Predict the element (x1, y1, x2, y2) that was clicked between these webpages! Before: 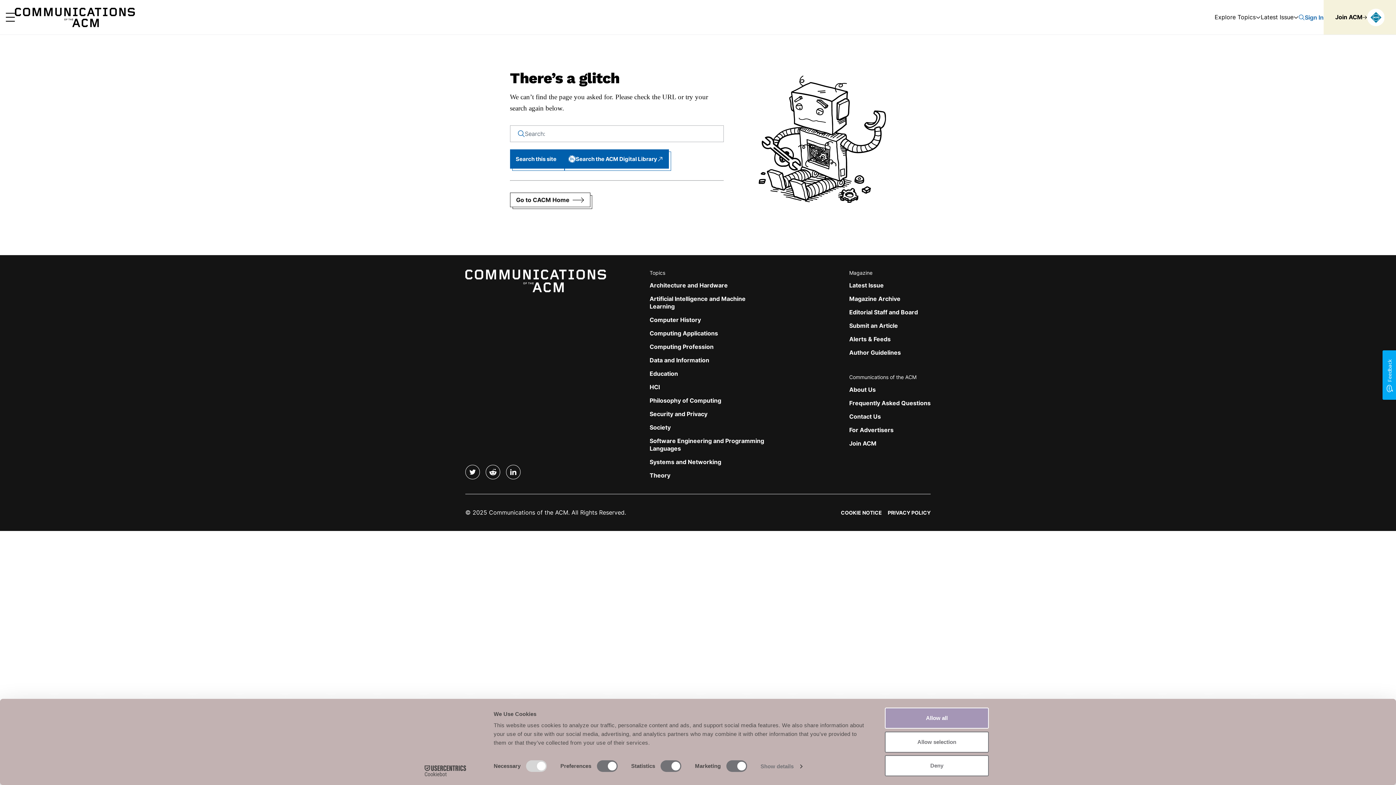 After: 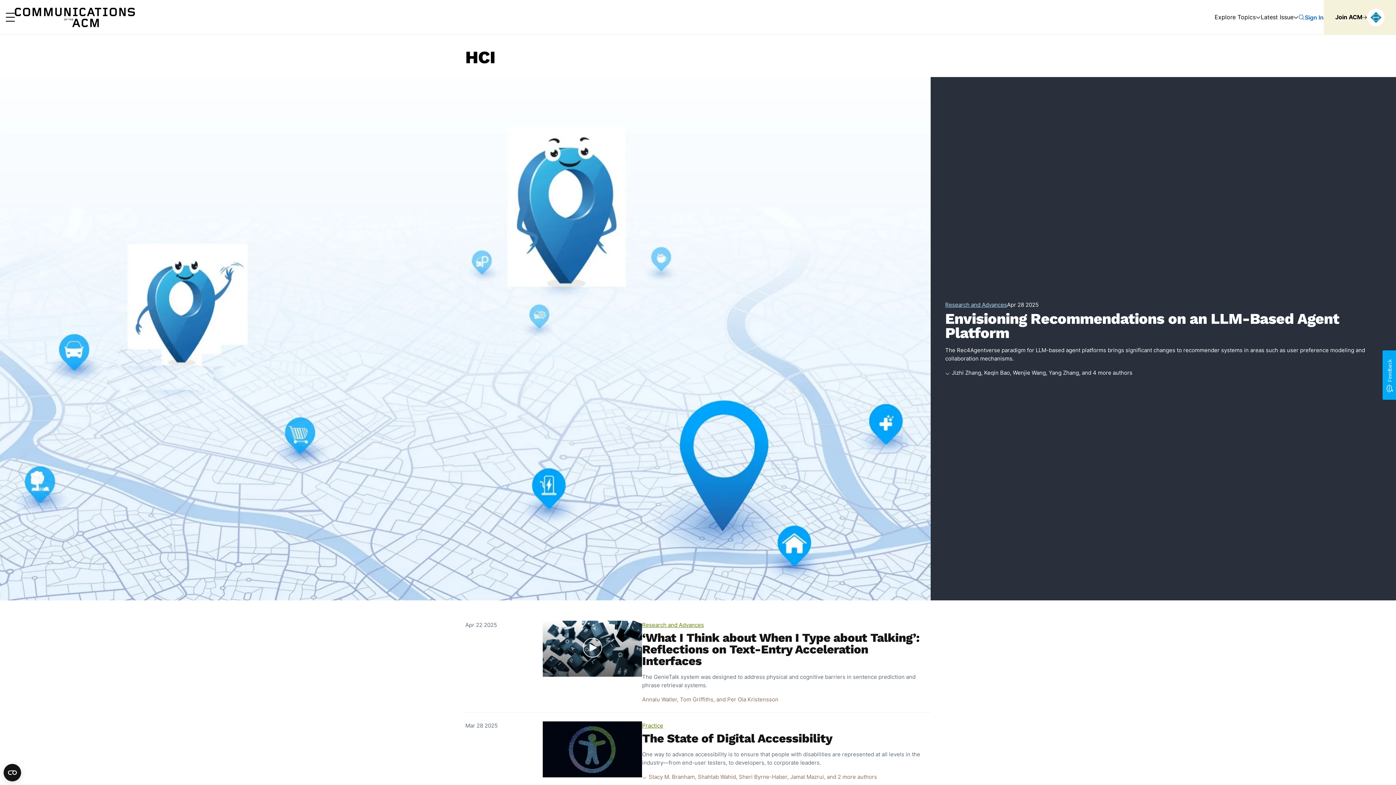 Action: label: HCI bbox: (649, 383, 660, 390)